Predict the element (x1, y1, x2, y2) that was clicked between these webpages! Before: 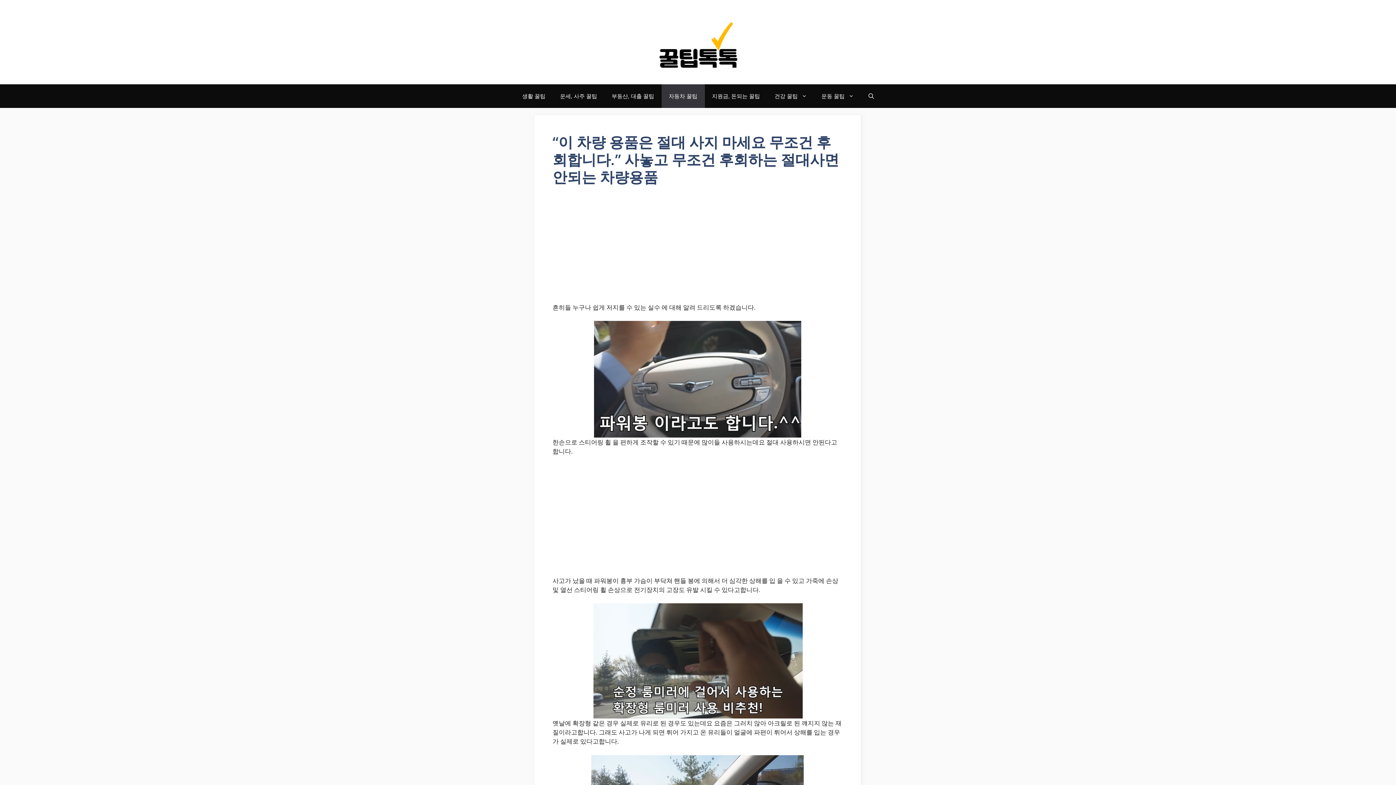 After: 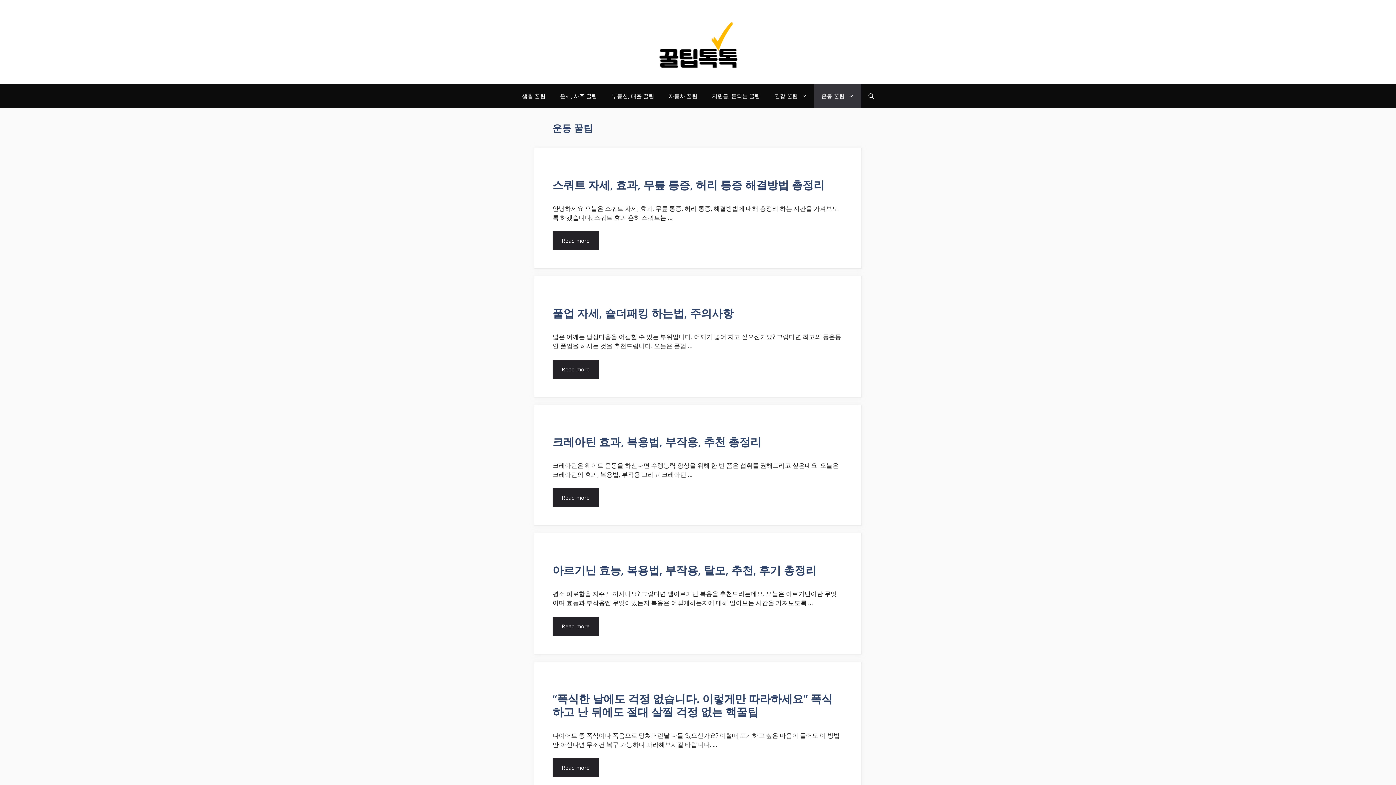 Action: bbox: (814, 84, 861, 107) label: 운동 꿀팁